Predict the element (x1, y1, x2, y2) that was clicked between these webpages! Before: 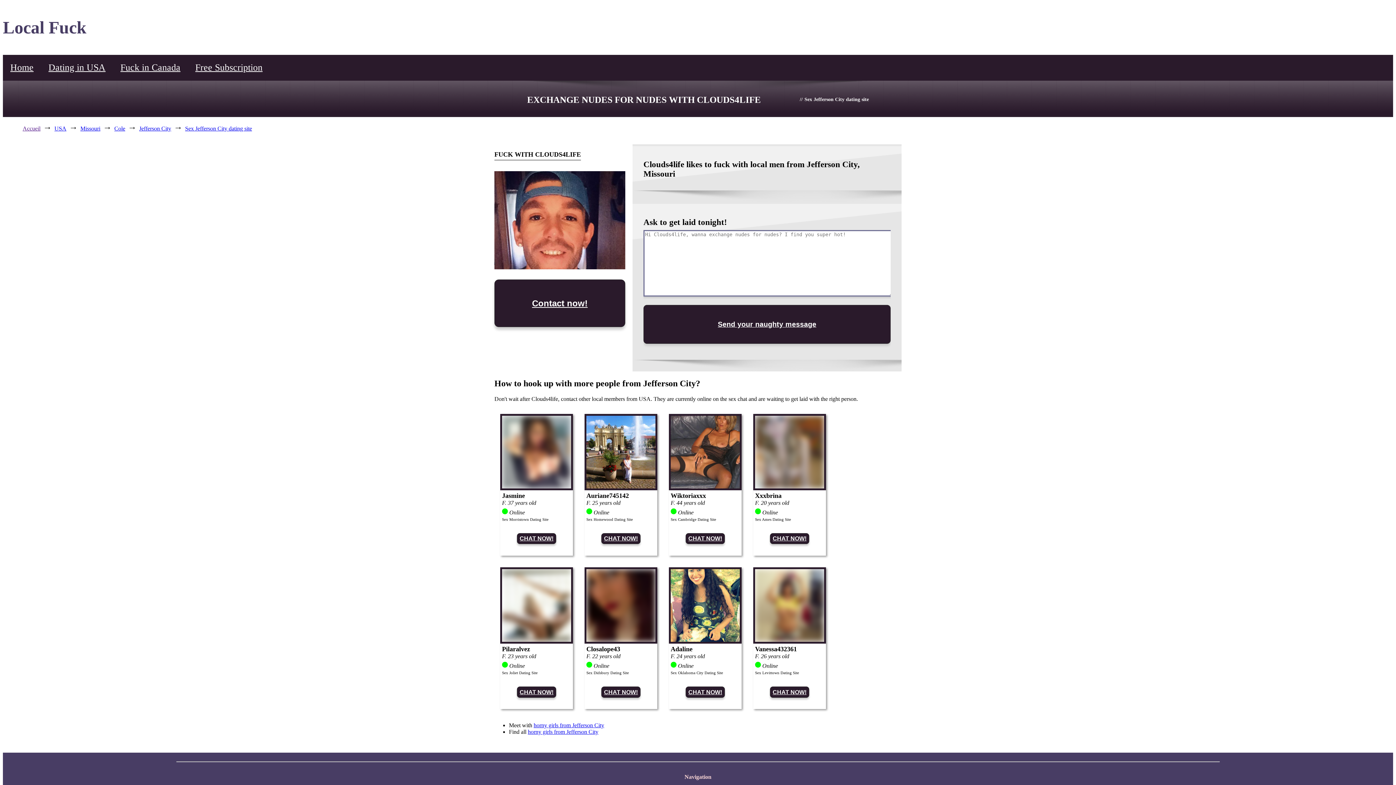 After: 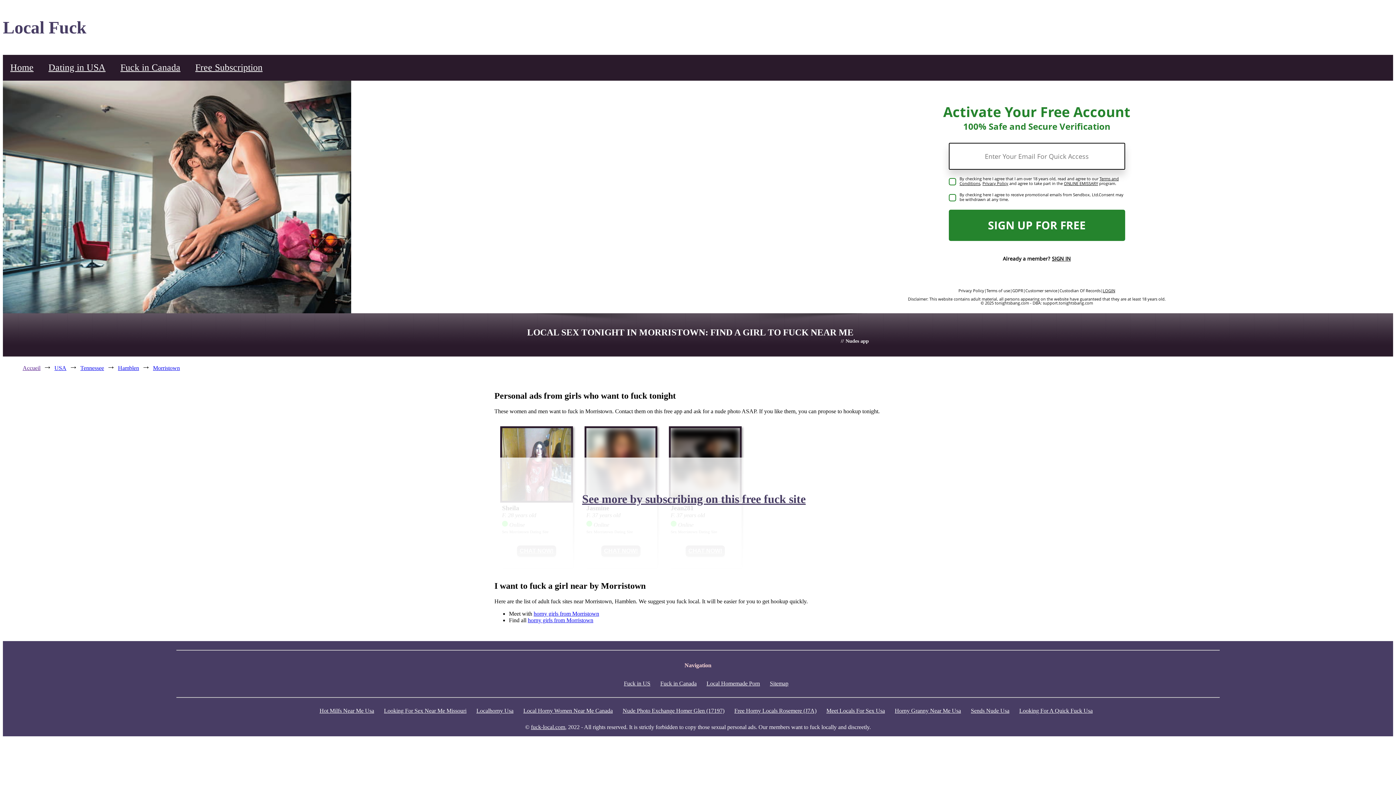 Action: label: Sex Morristown Dating Site bbox: (502, 517, 548, 521)